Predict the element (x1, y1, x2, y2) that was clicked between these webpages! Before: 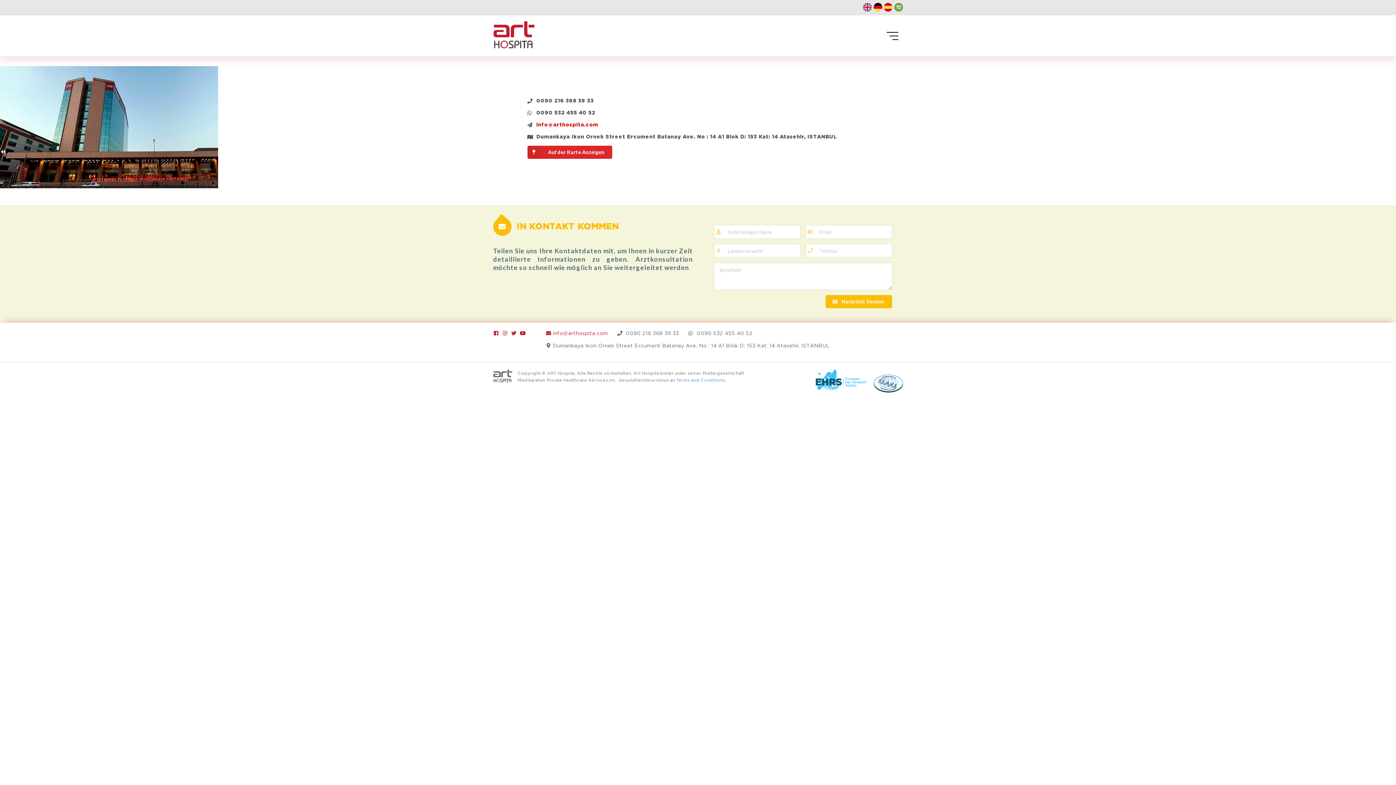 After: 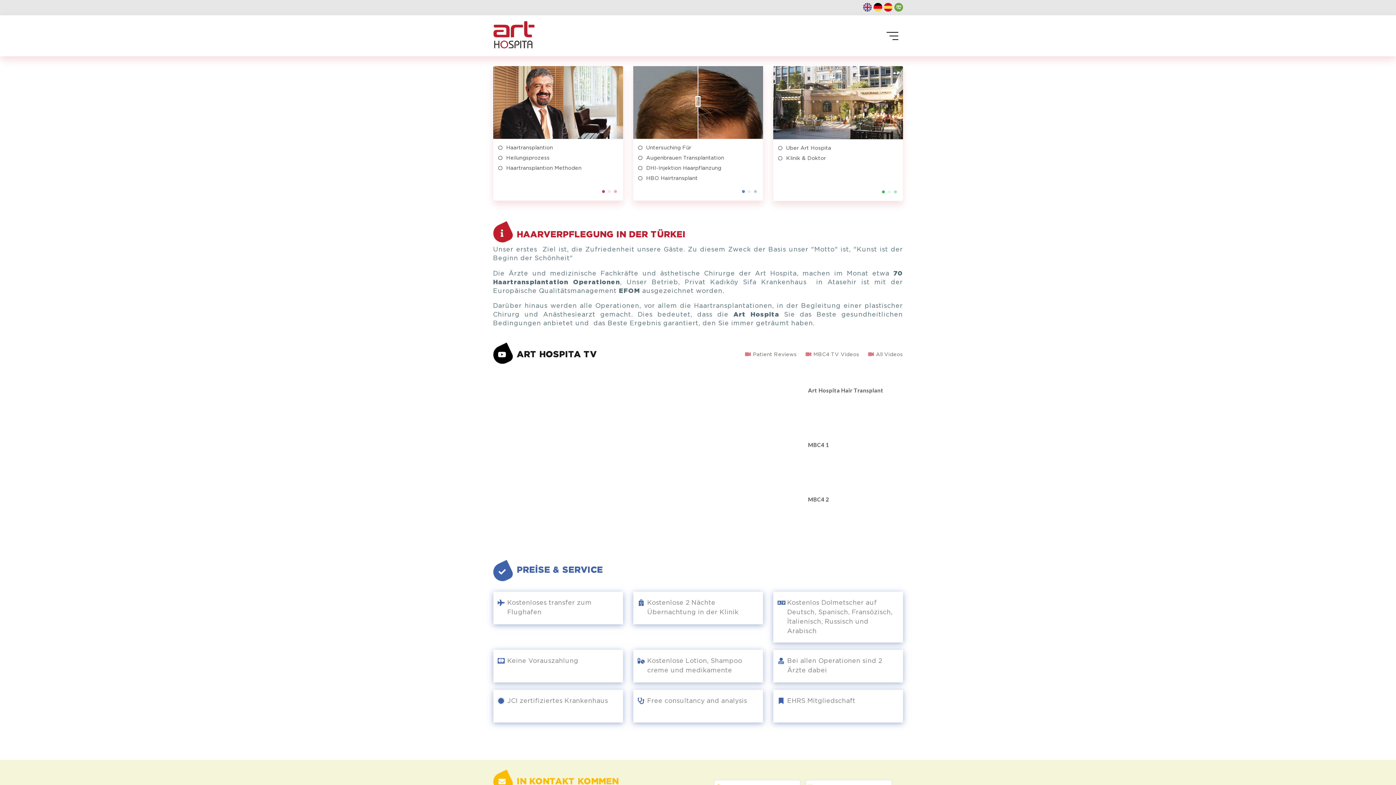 Action: bbox: (493, 45, 535, 50)